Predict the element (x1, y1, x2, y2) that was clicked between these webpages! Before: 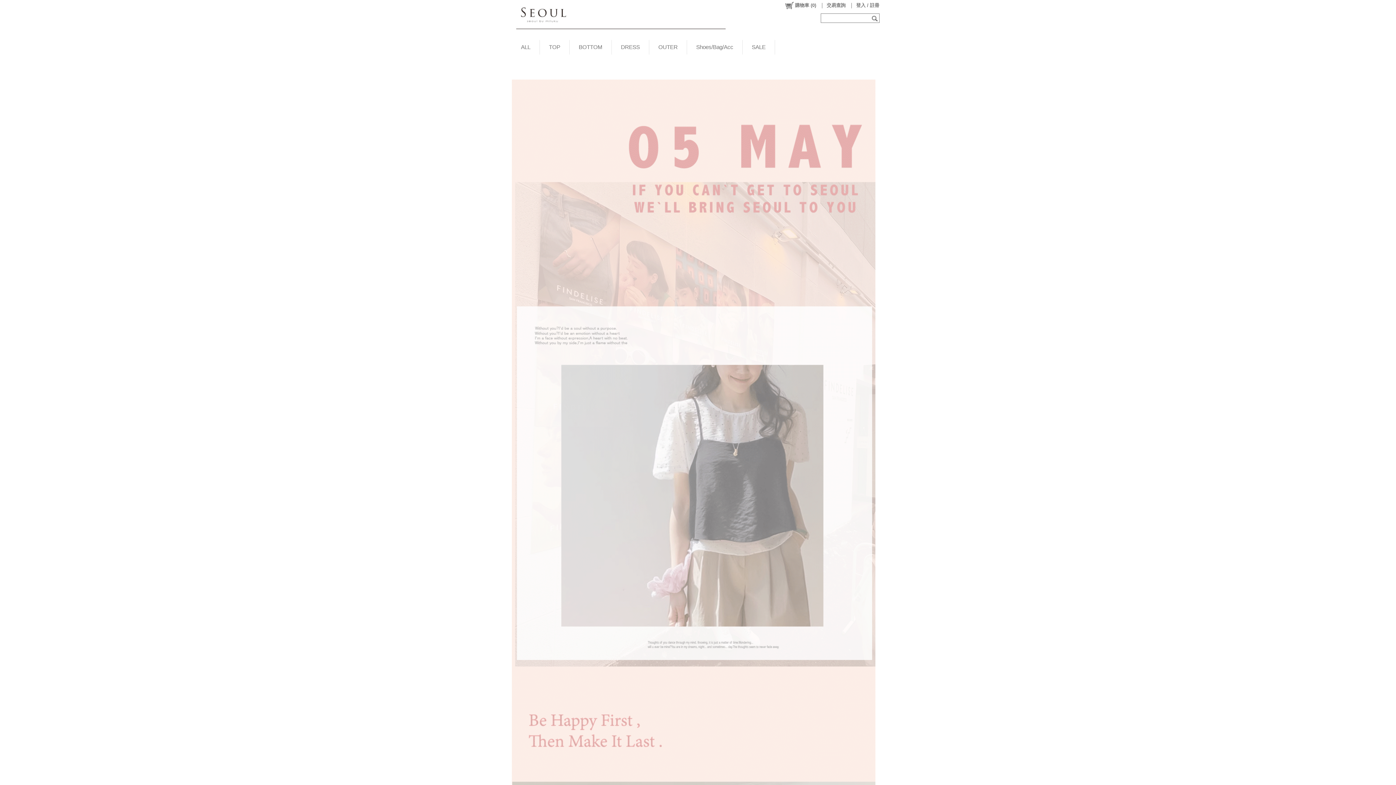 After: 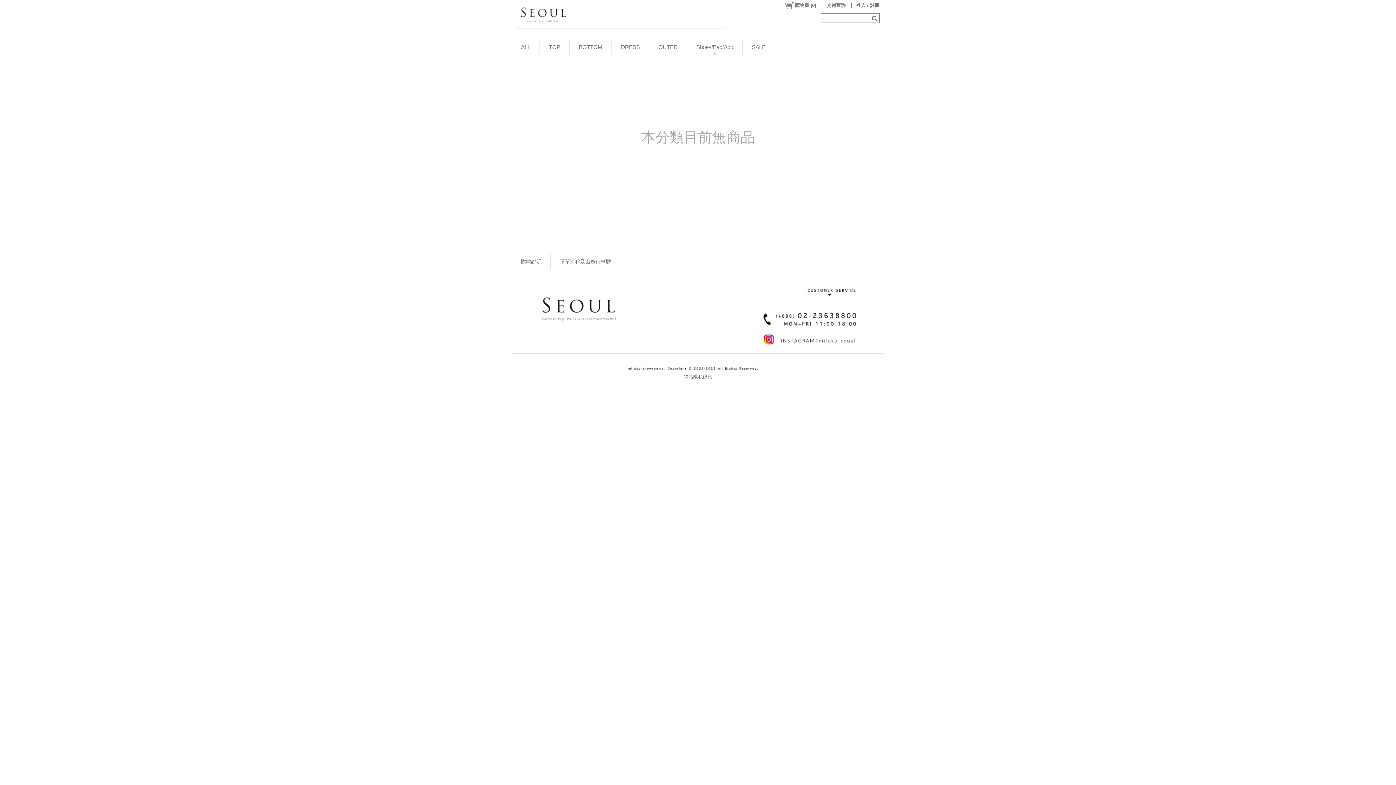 Action: bbox: (687, 40, 742, 54) label: Shoes/Bag/Acc